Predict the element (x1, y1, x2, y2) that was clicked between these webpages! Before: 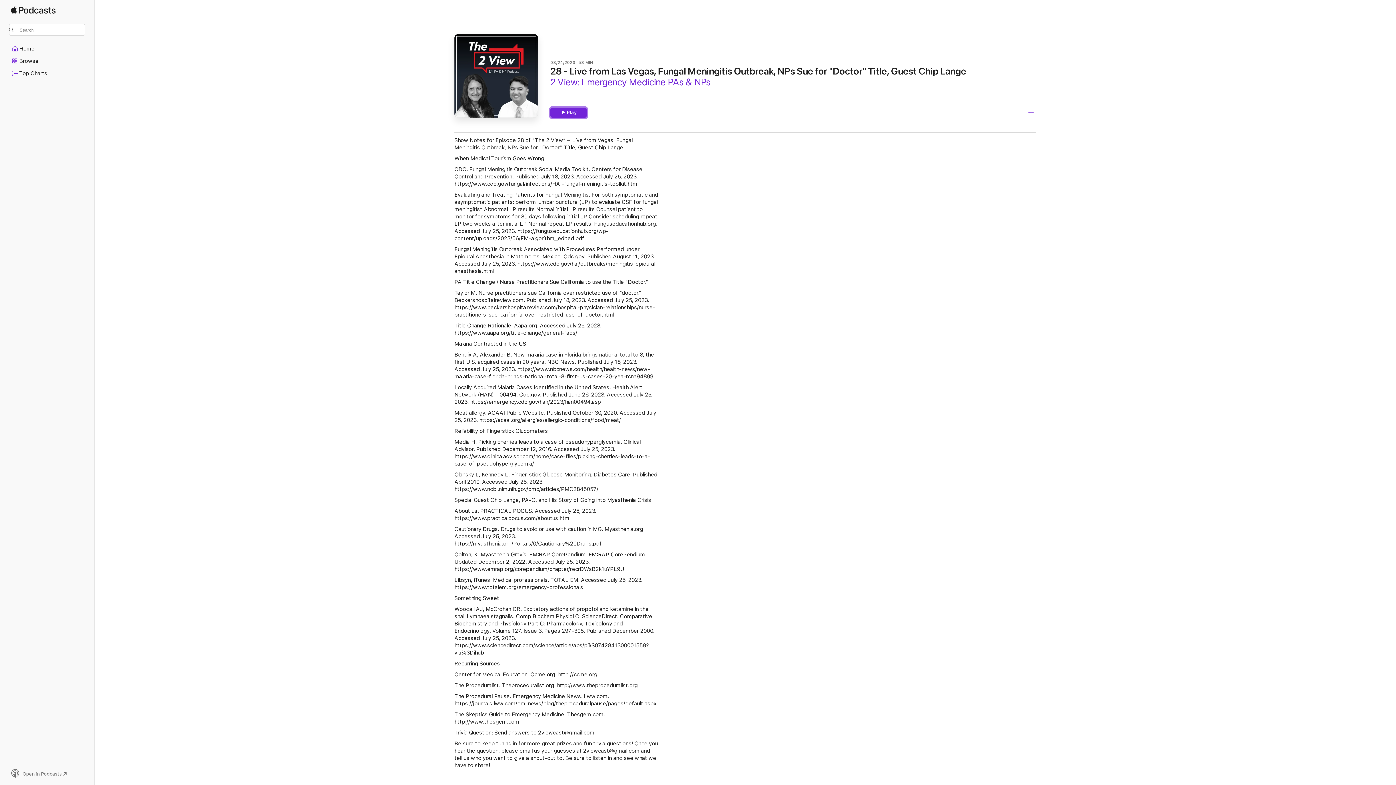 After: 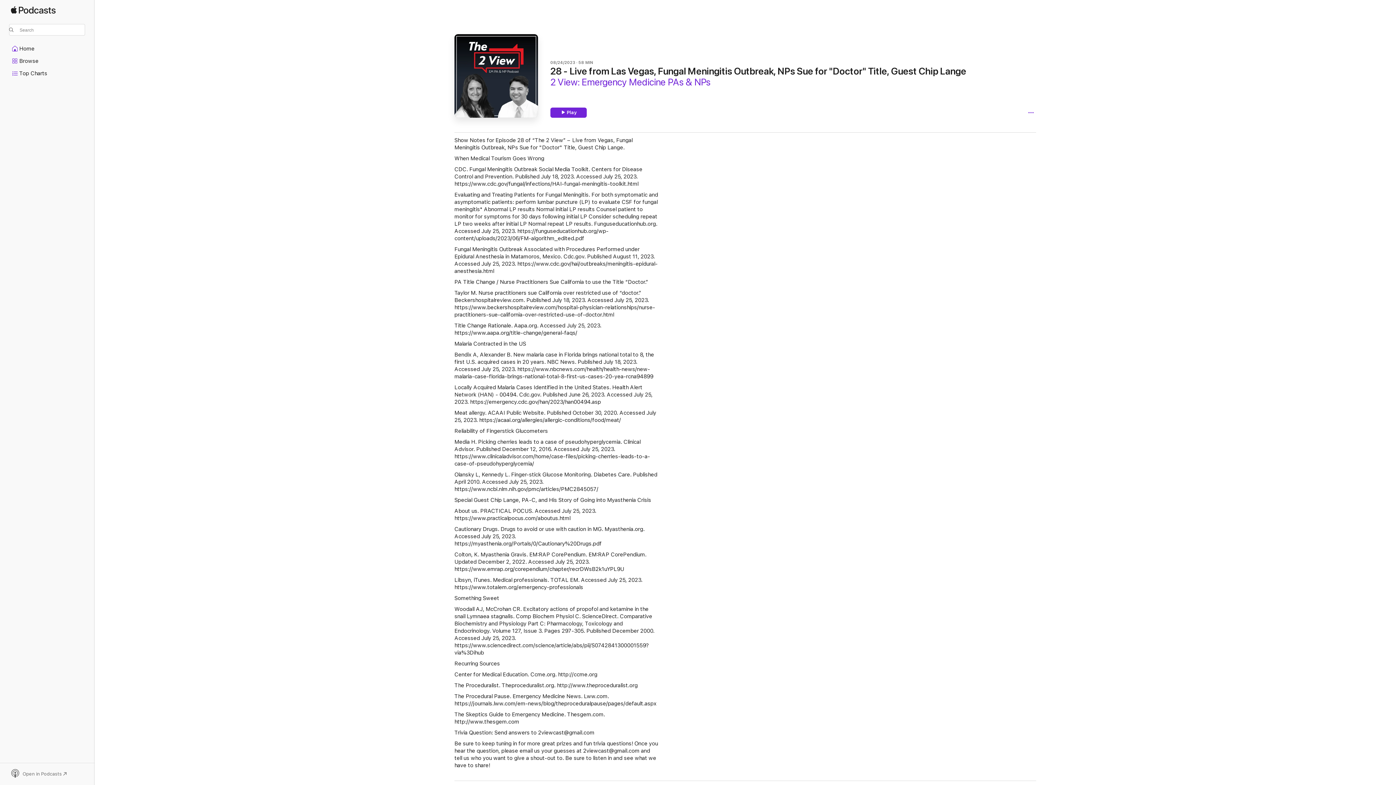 Action: bbox: (9, 769, 85, 779) label: Open in Podcasts